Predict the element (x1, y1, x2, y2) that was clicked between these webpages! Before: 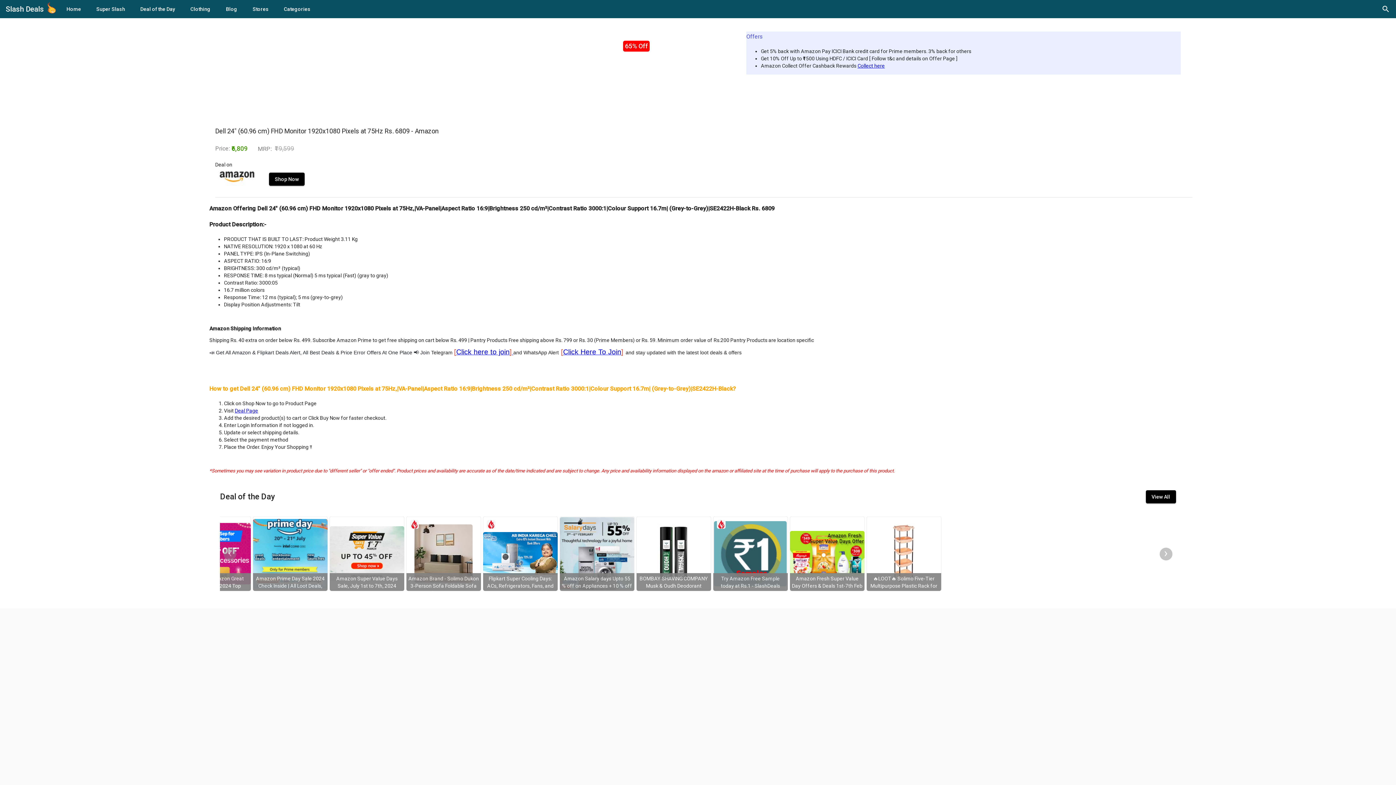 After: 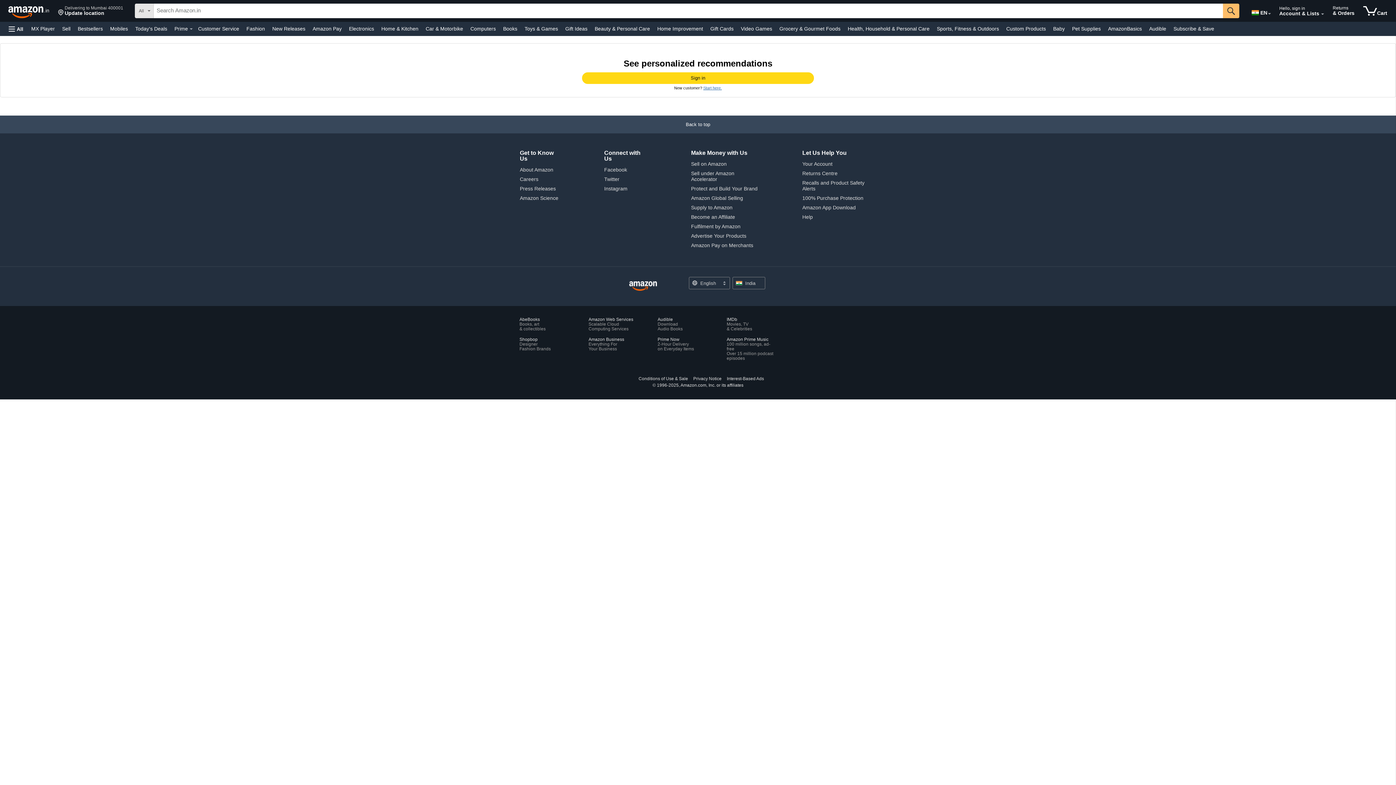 Action: bbox: (857, 62, 885, 68) label: Collect here